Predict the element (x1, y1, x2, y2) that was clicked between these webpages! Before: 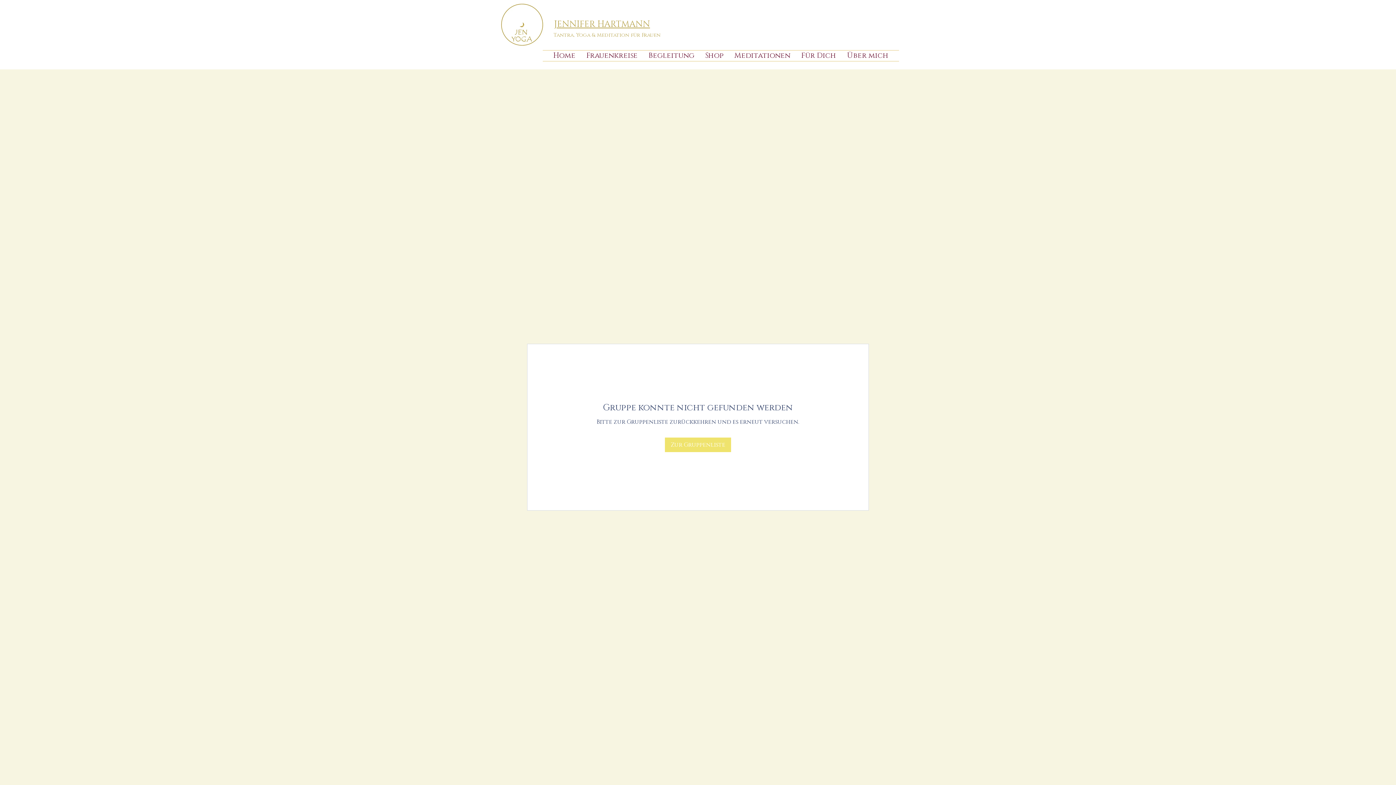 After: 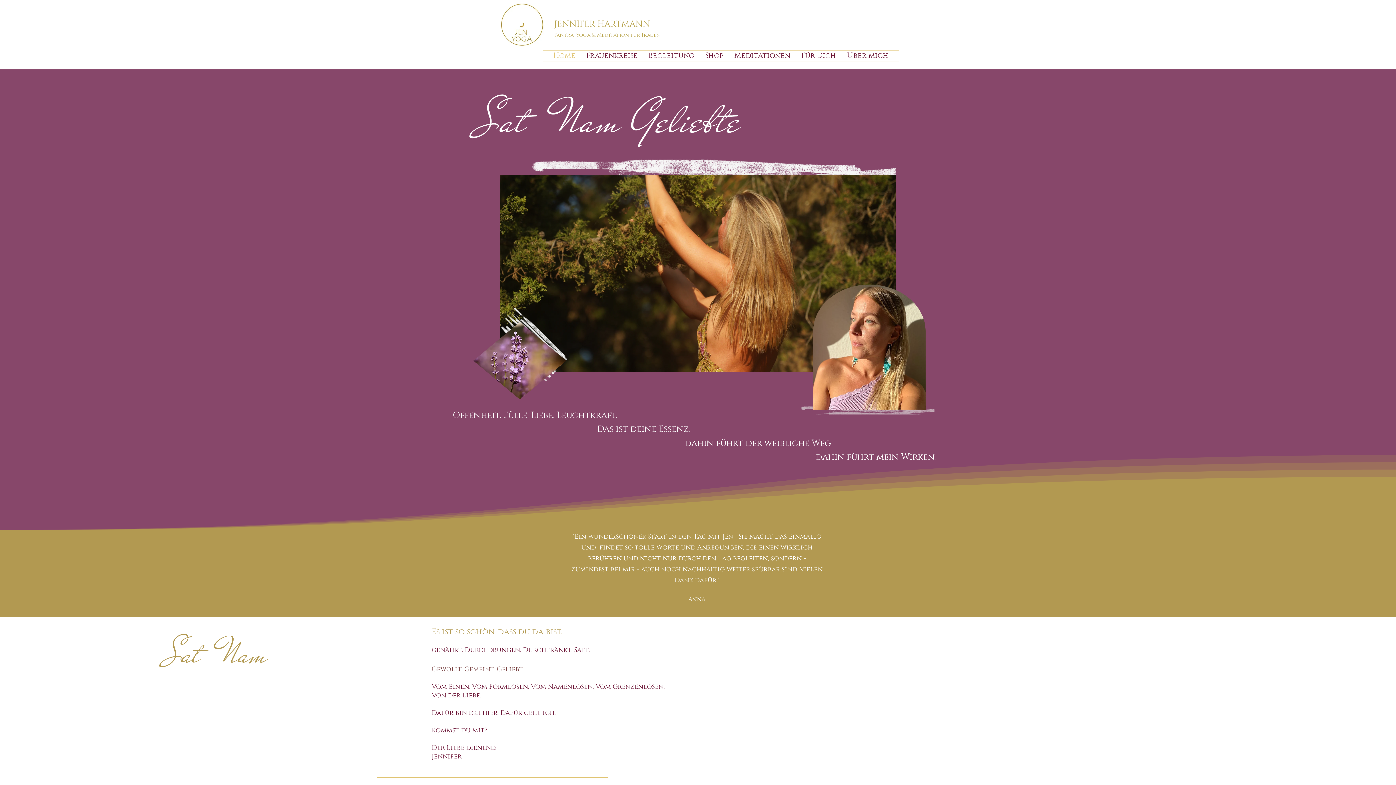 Action: bbox: (554, 18, 650, 30) label: JENNIFER HARTMANN